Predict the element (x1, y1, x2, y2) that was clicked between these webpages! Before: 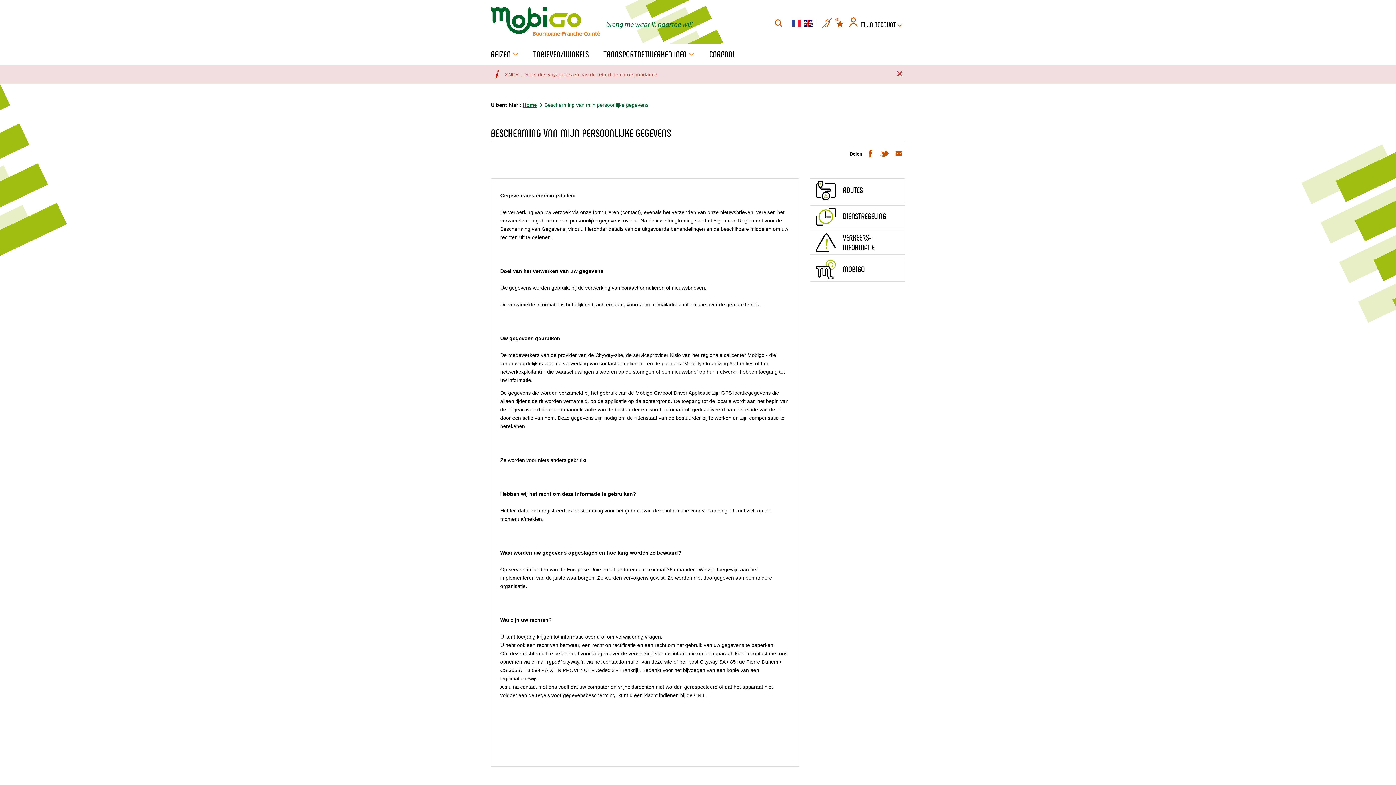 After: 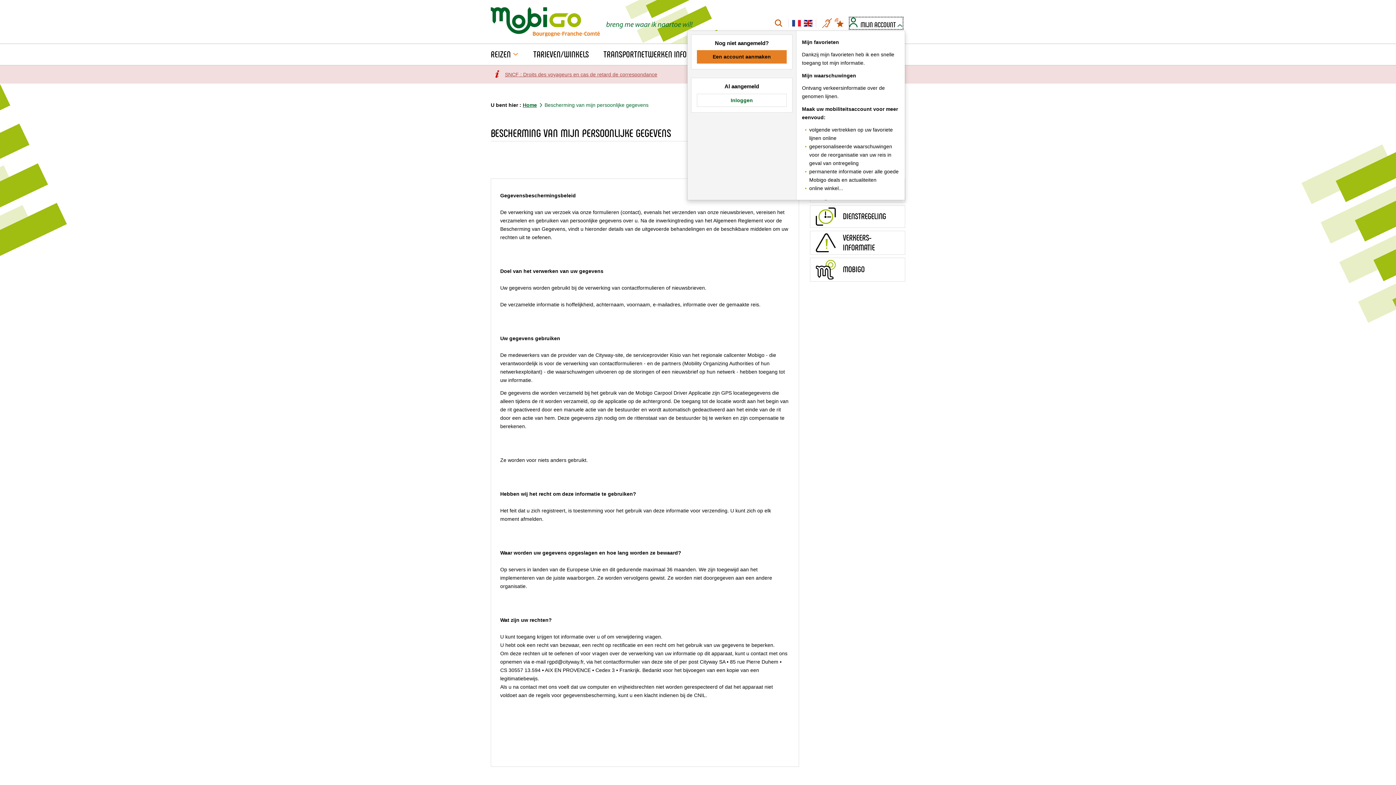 Action: bbox: (849, 16, 903, 29) label:  MIJN ACCOUNT 